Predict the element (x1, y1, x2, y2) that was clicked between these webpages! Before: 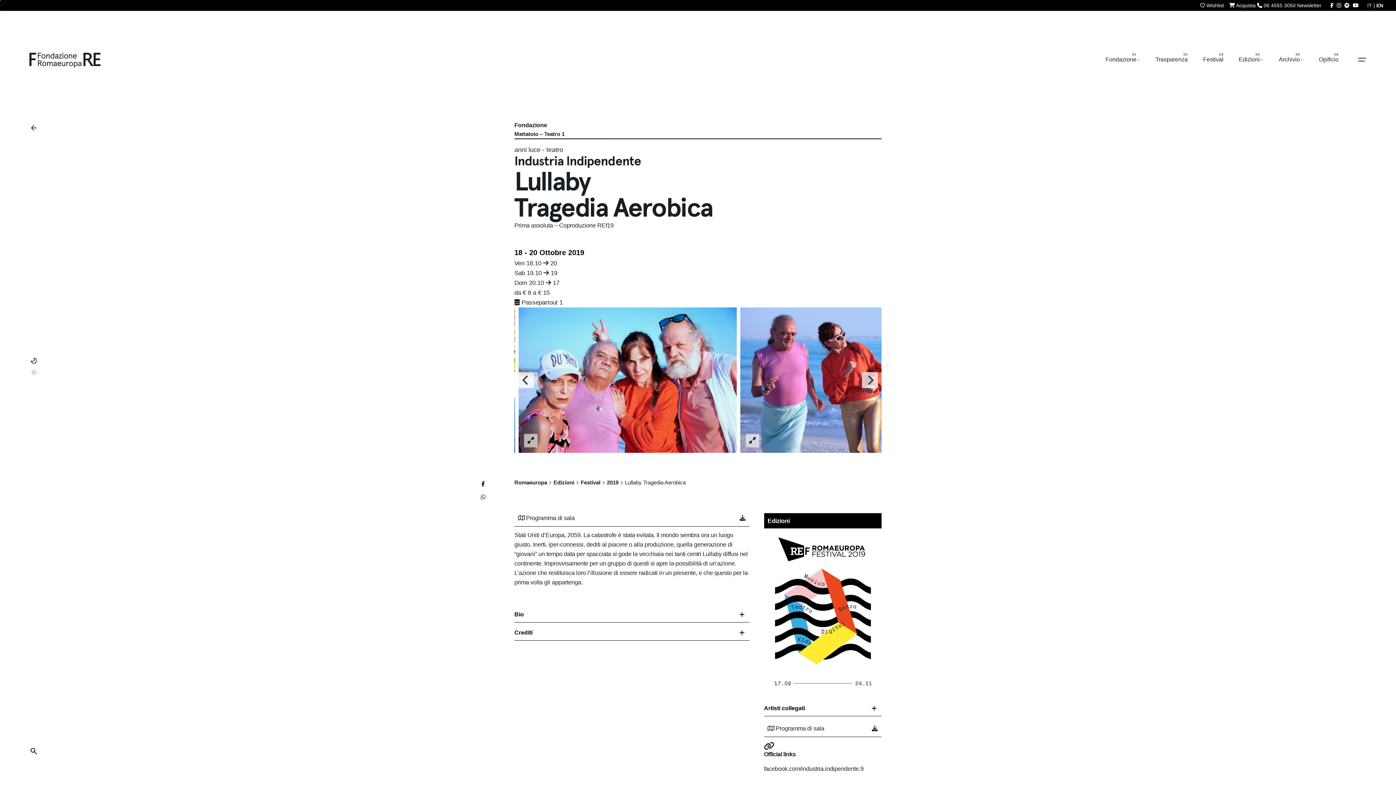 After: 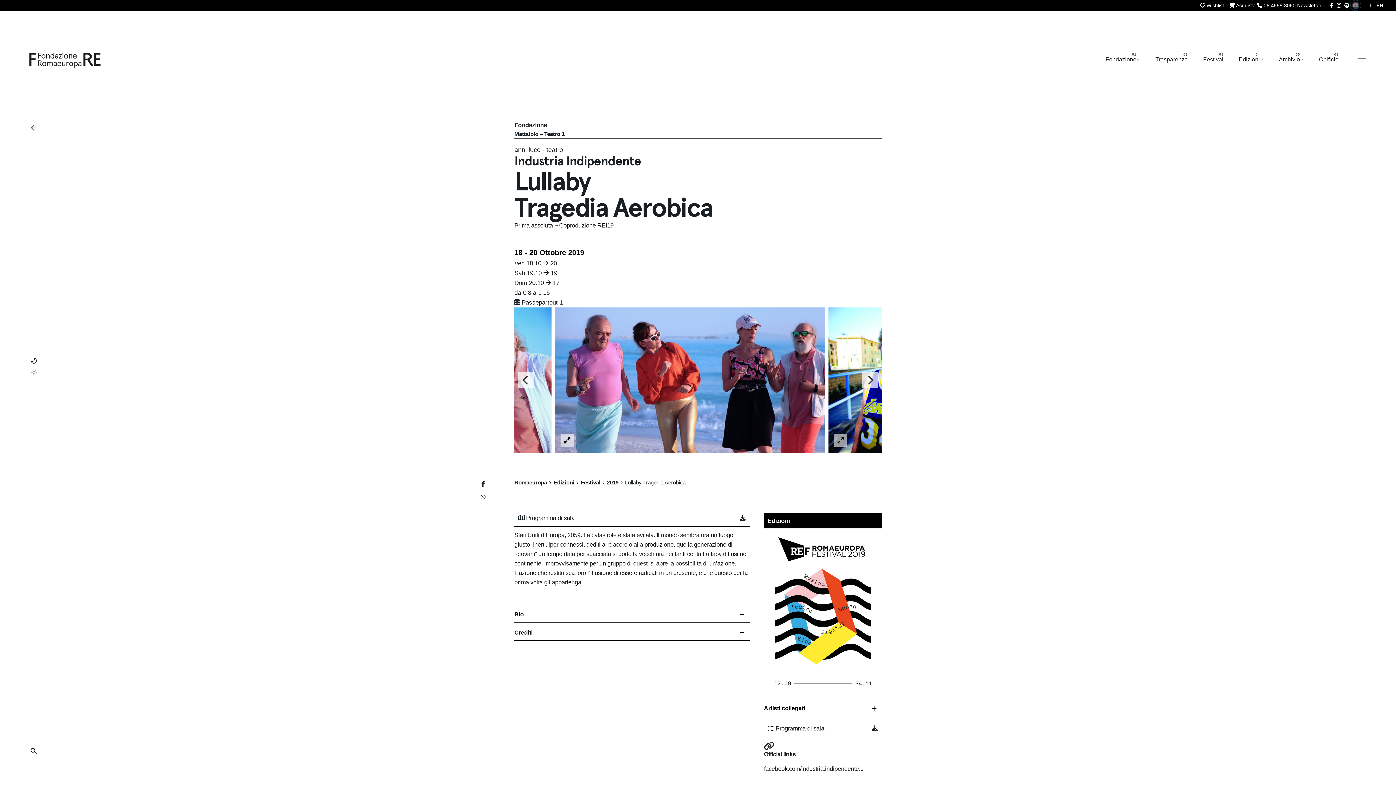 Action: bbox: (1353, 2, 1358, 8)